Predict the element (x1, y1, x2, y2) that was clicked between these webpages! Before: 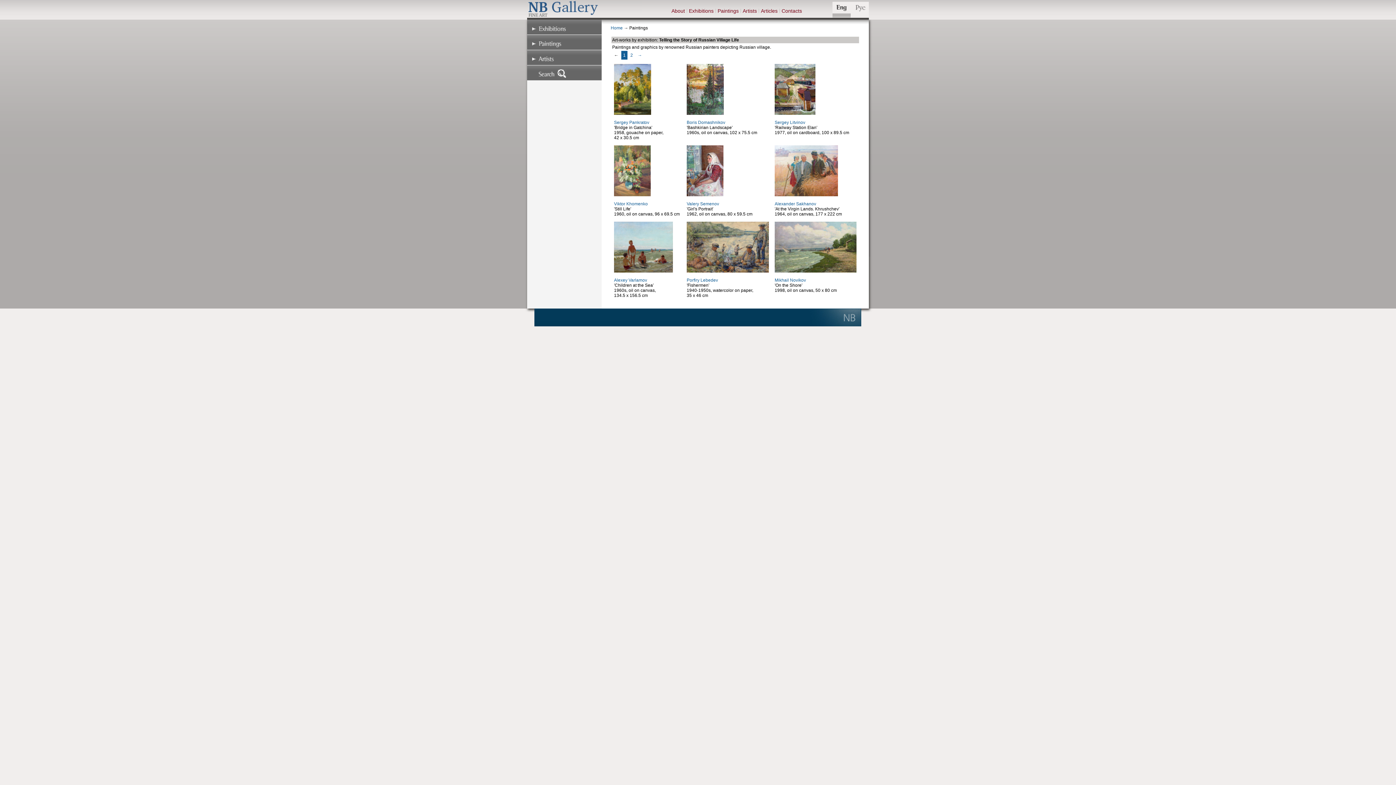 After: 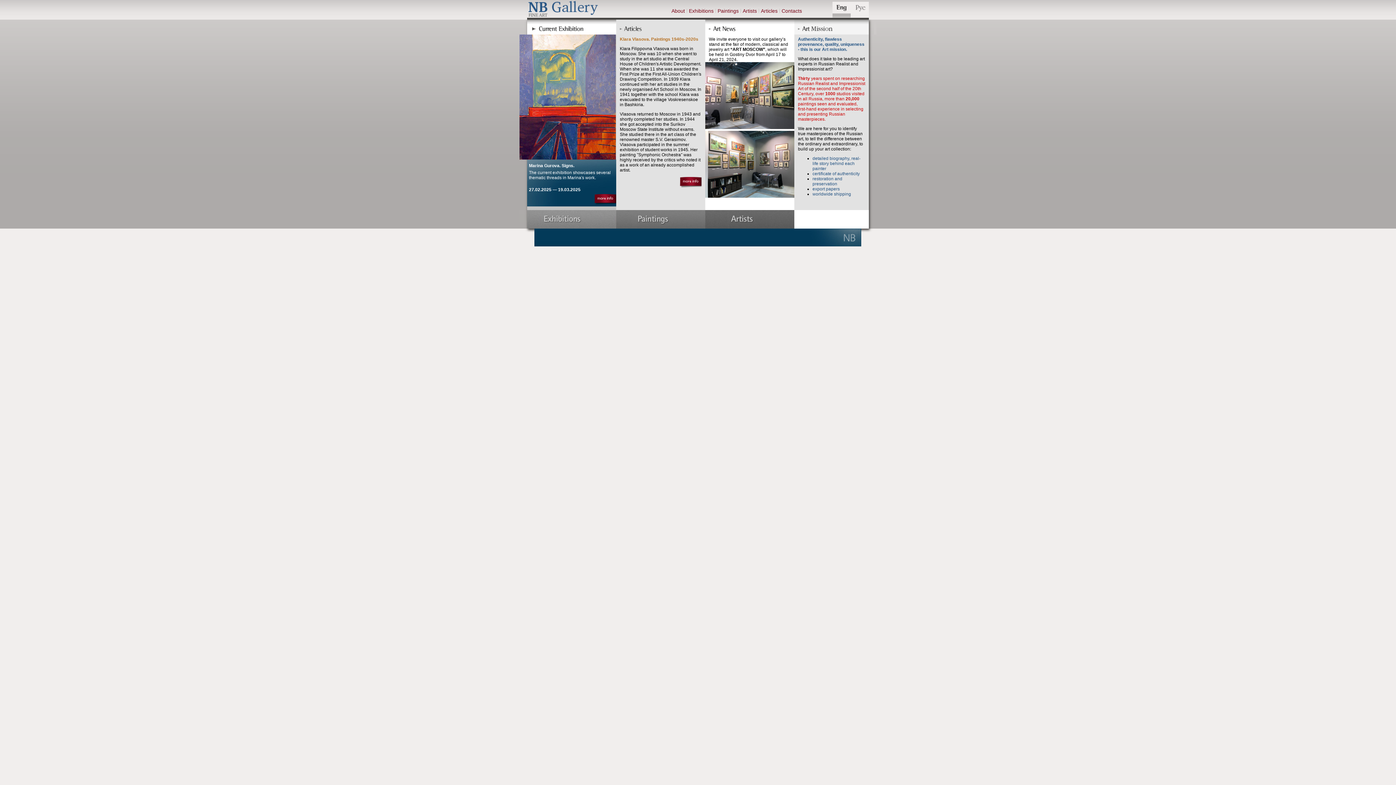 Action: bbox: (527, 13, 641, 18)